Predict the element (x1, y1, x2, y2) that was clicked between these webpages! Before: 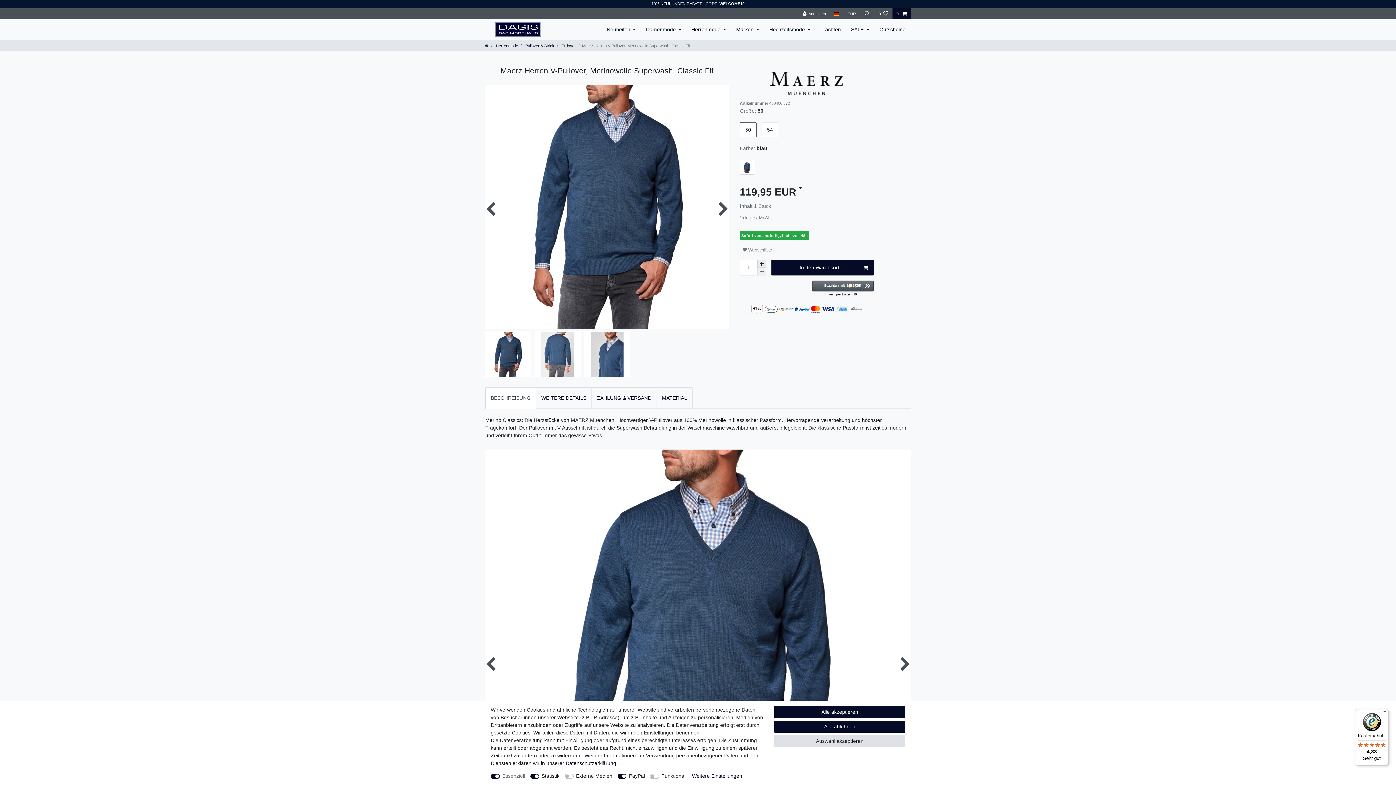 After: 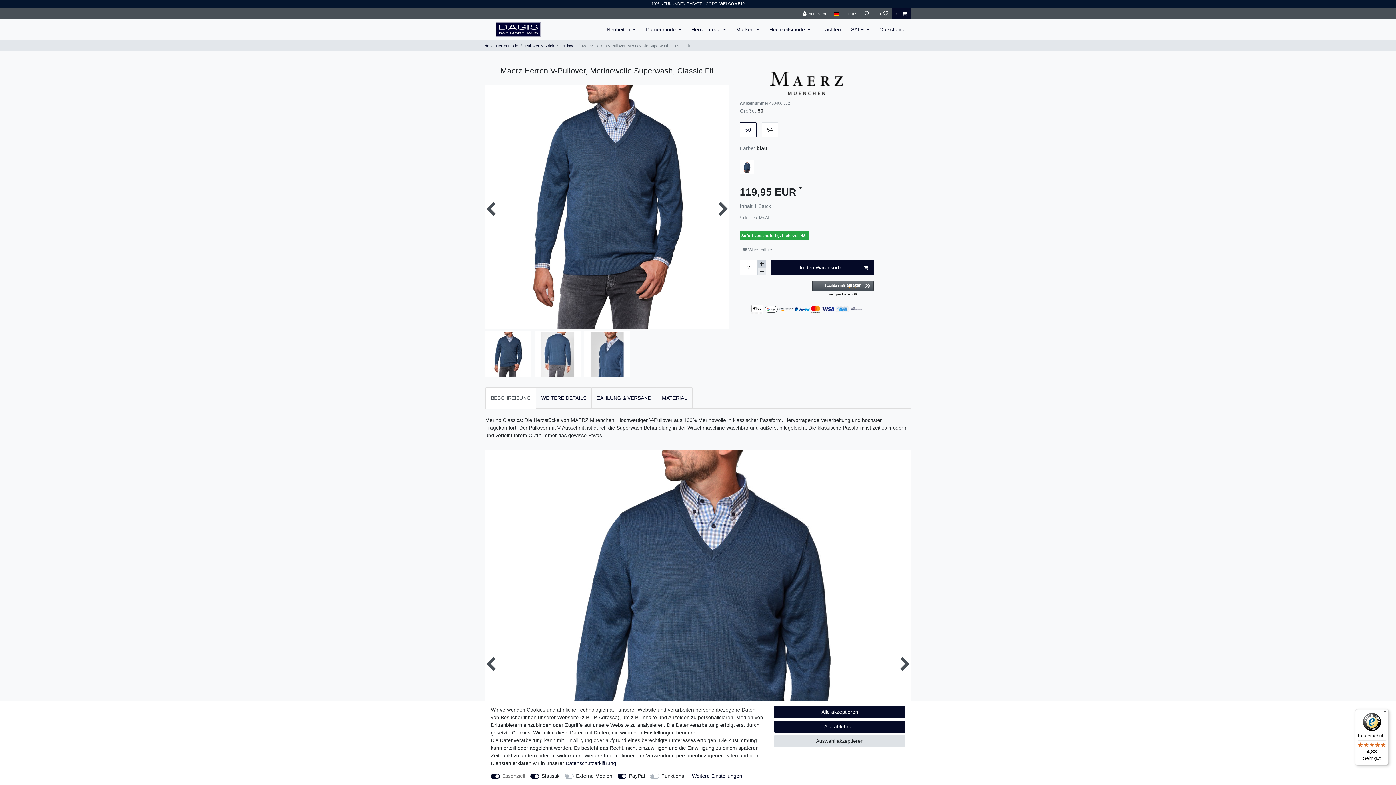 Action: label: Menge erhöhen bbox: (757, 260, 766, 268)